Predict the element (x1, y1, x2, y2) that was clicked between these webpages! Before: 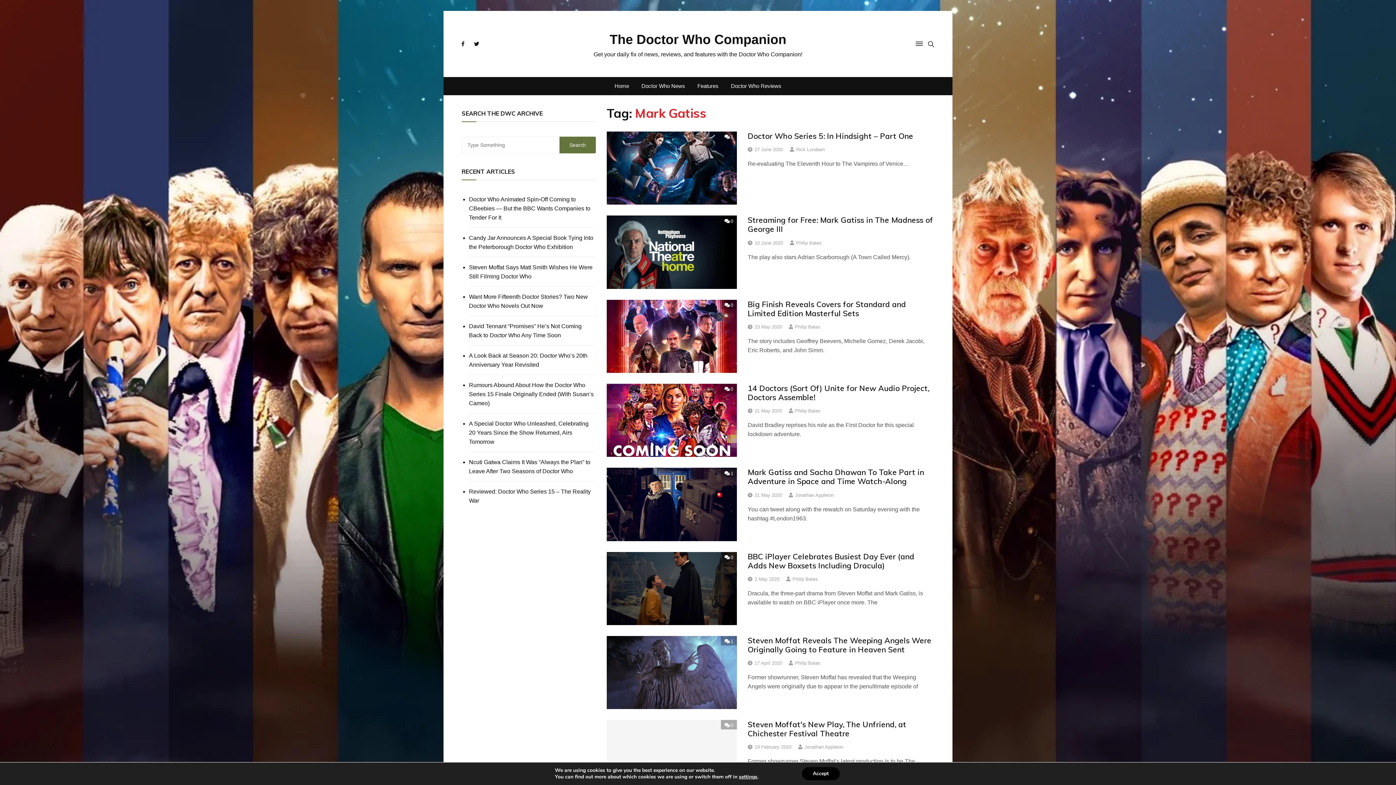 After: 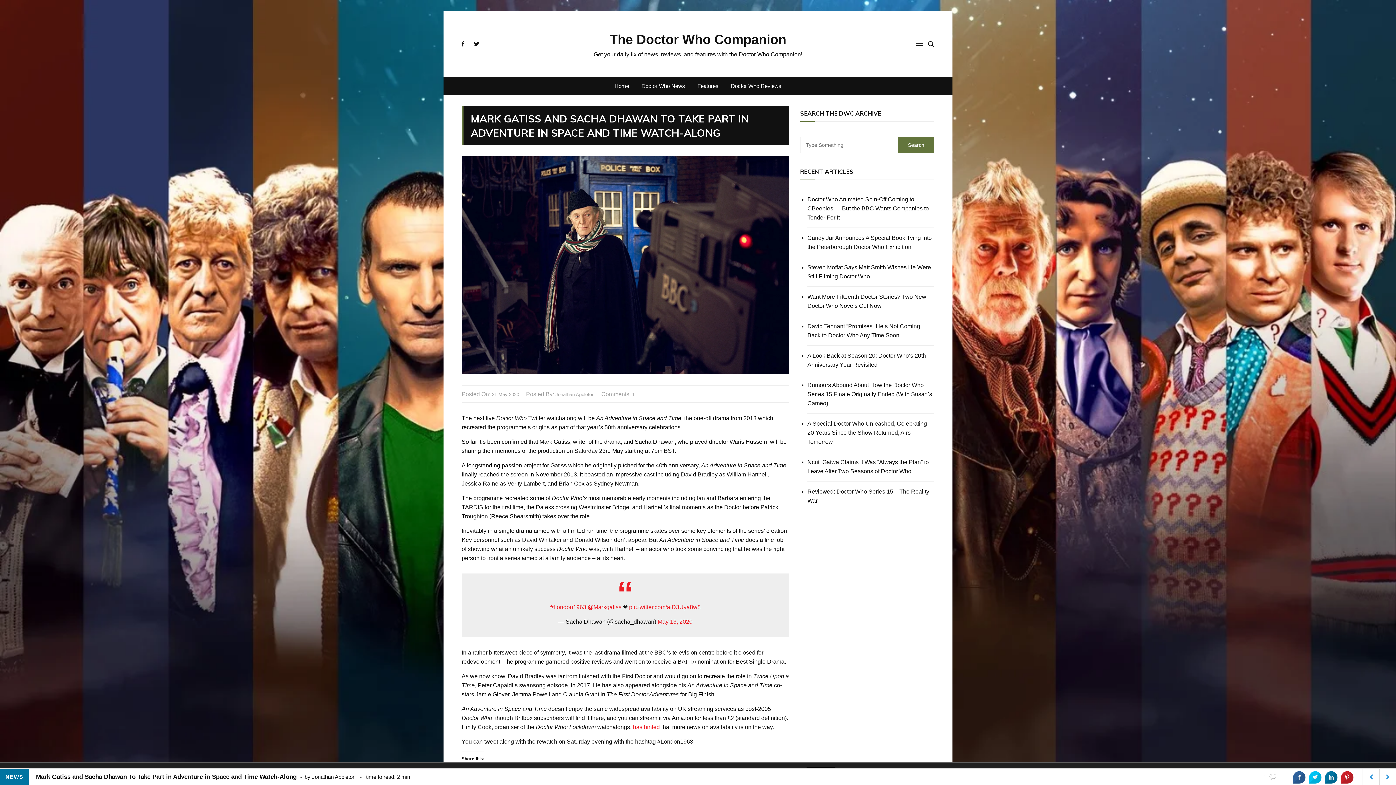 Action: label: 21 May 2020 bbox: (754, 491, 782, 499)